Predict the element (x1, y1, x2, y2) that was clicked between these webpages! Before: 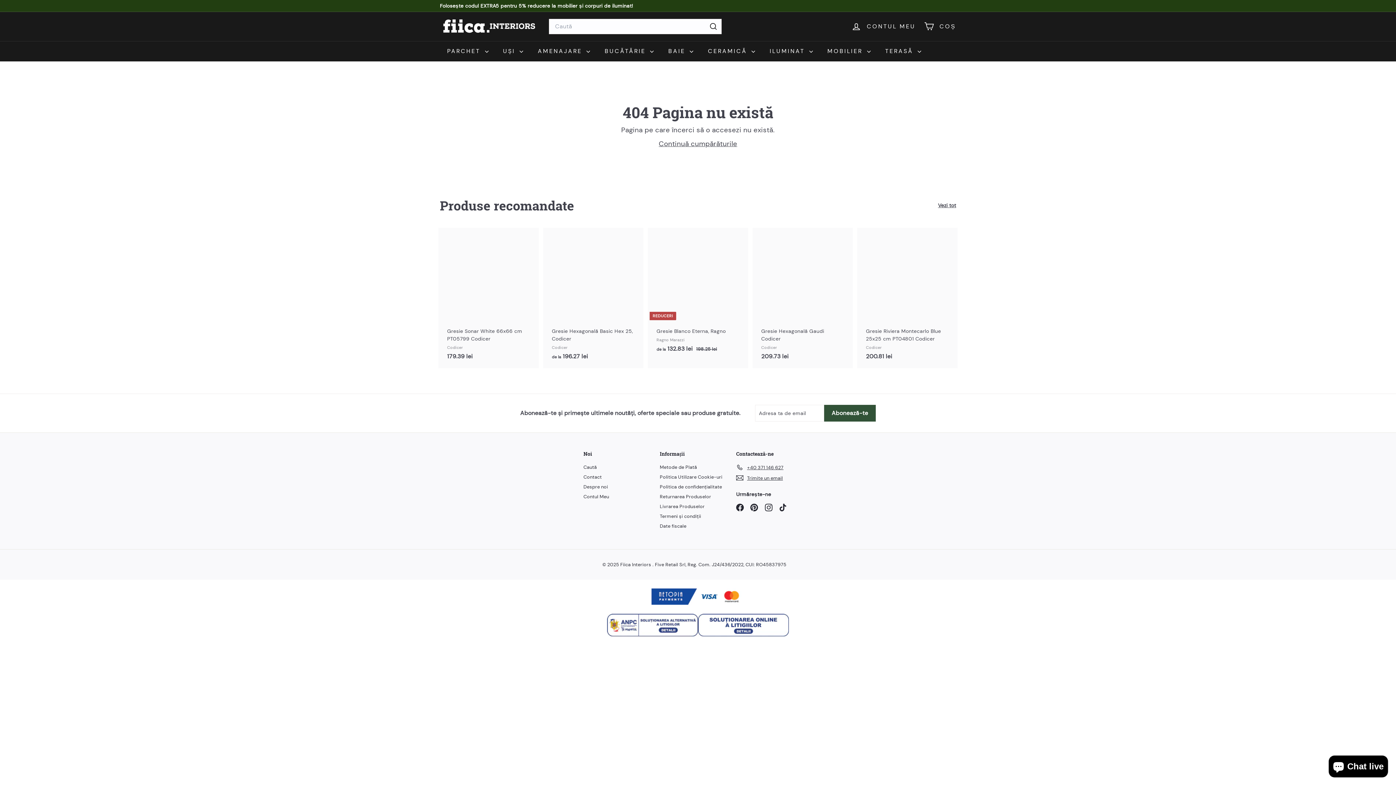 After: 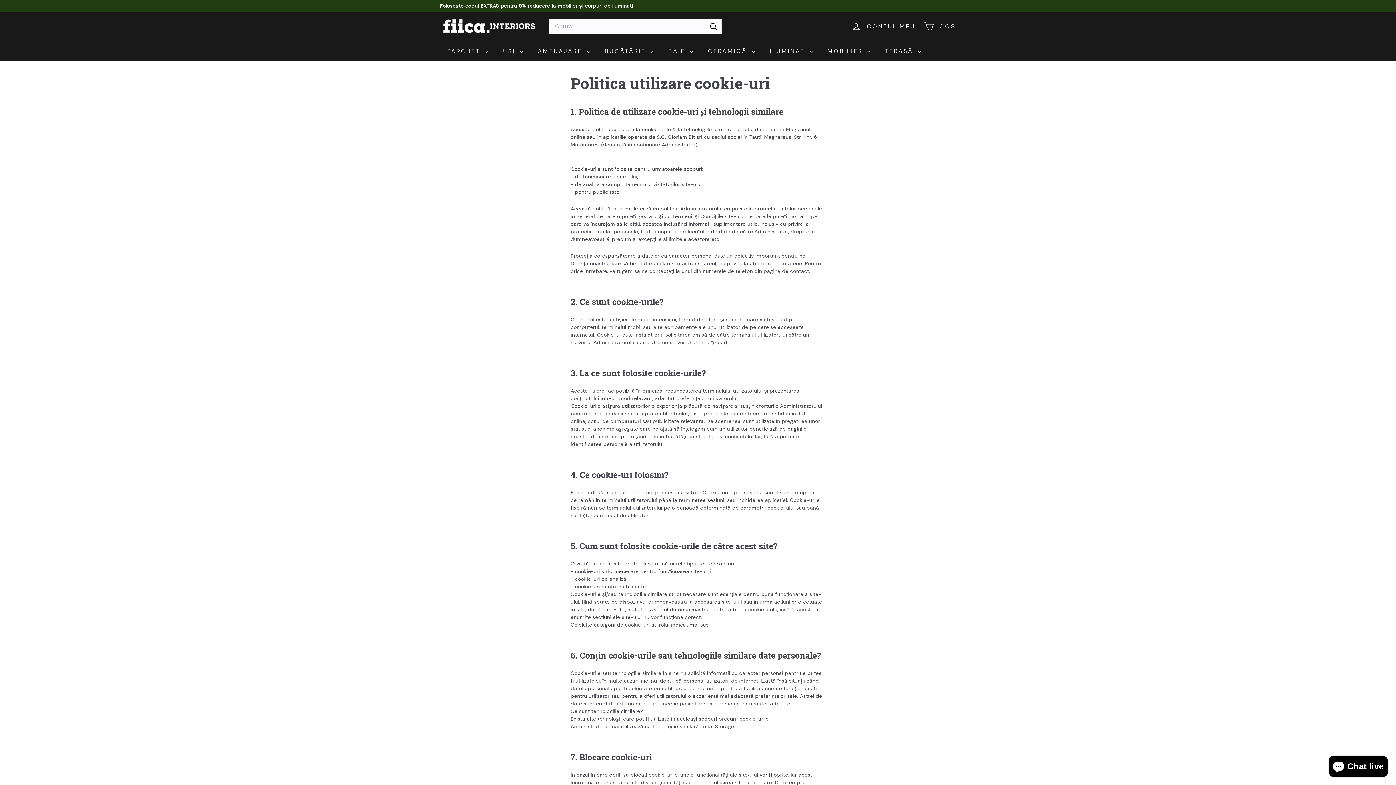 Action: label: Politica Utilizare Cookie-uri bbox: (660, 472, 722, 482)